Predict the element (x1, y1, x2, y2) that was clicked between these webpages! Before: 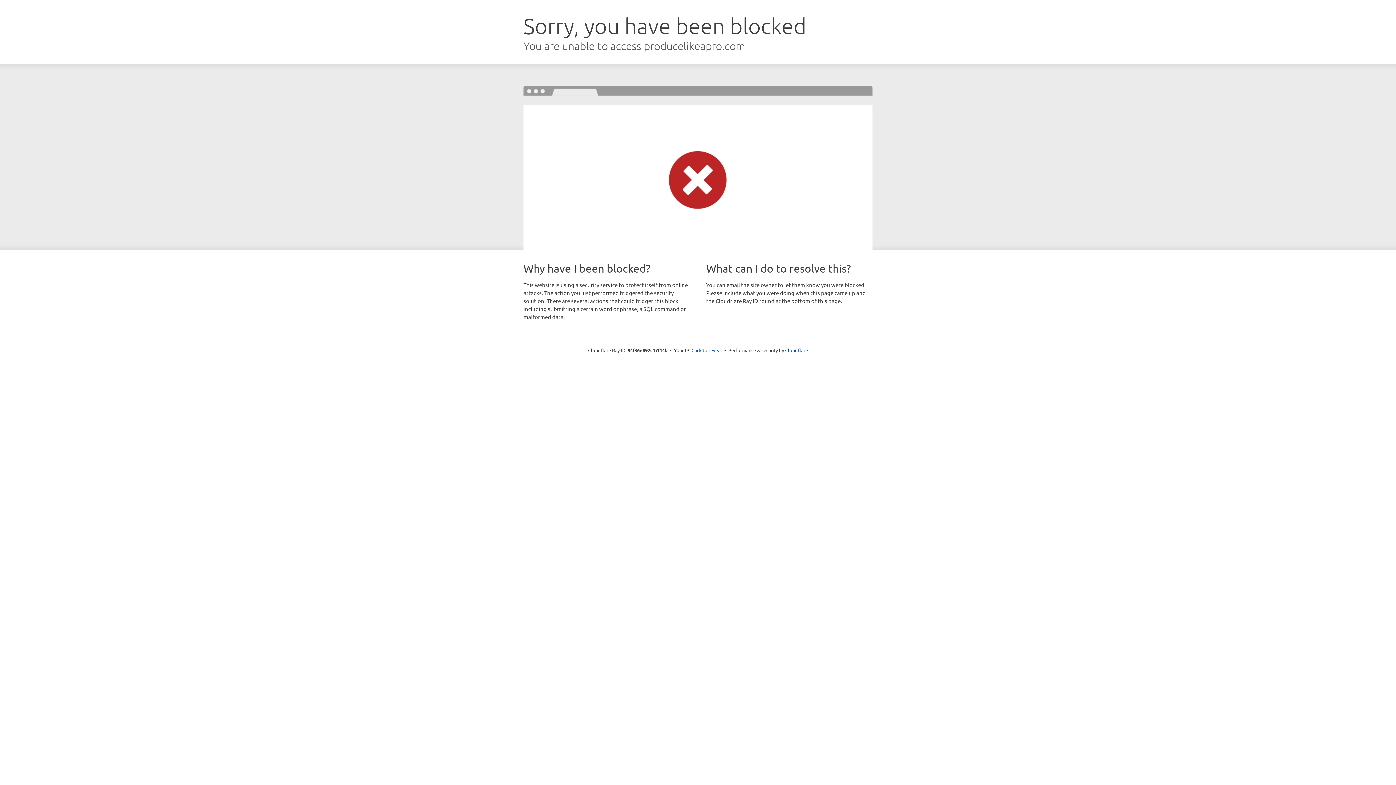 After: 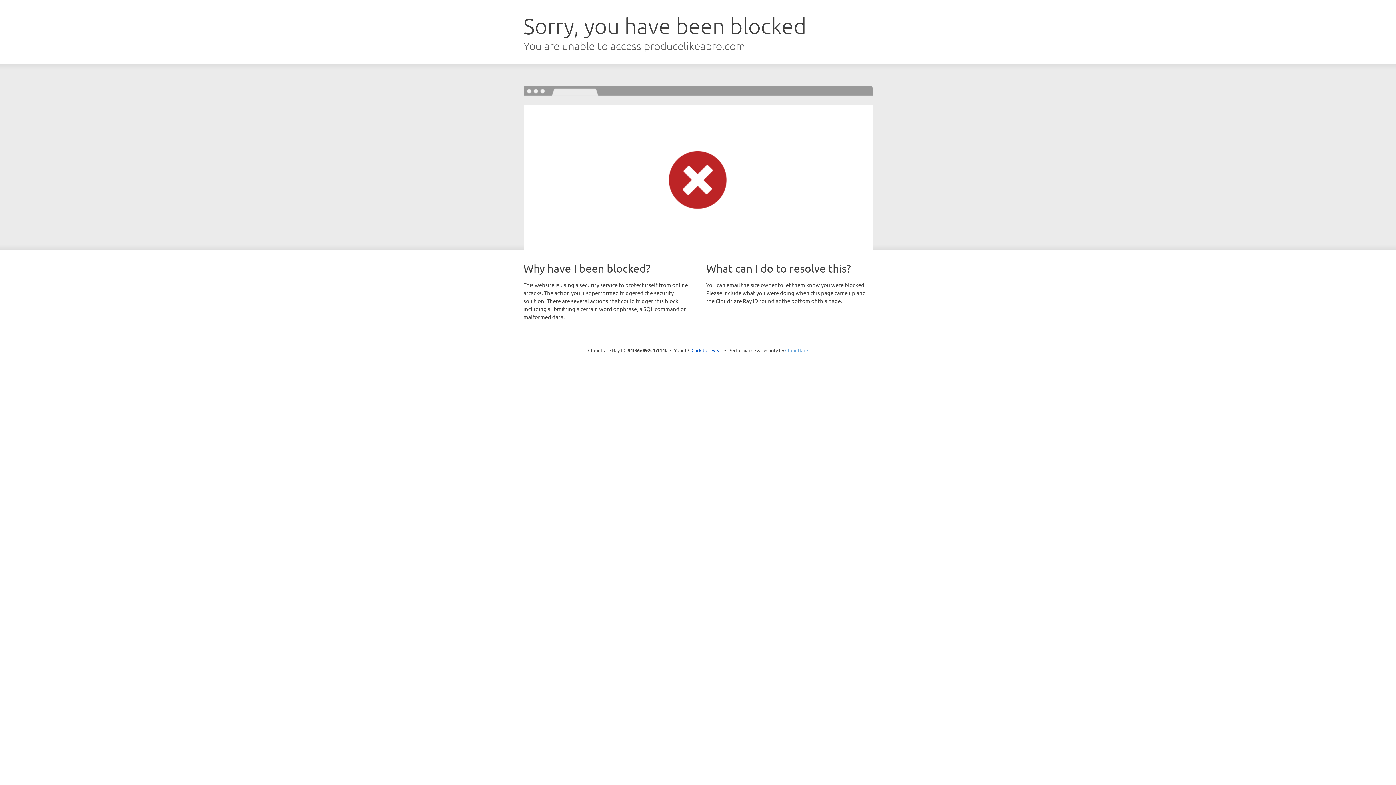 Action: label: Cloudflare bbox: (785, 347, 808, 353)